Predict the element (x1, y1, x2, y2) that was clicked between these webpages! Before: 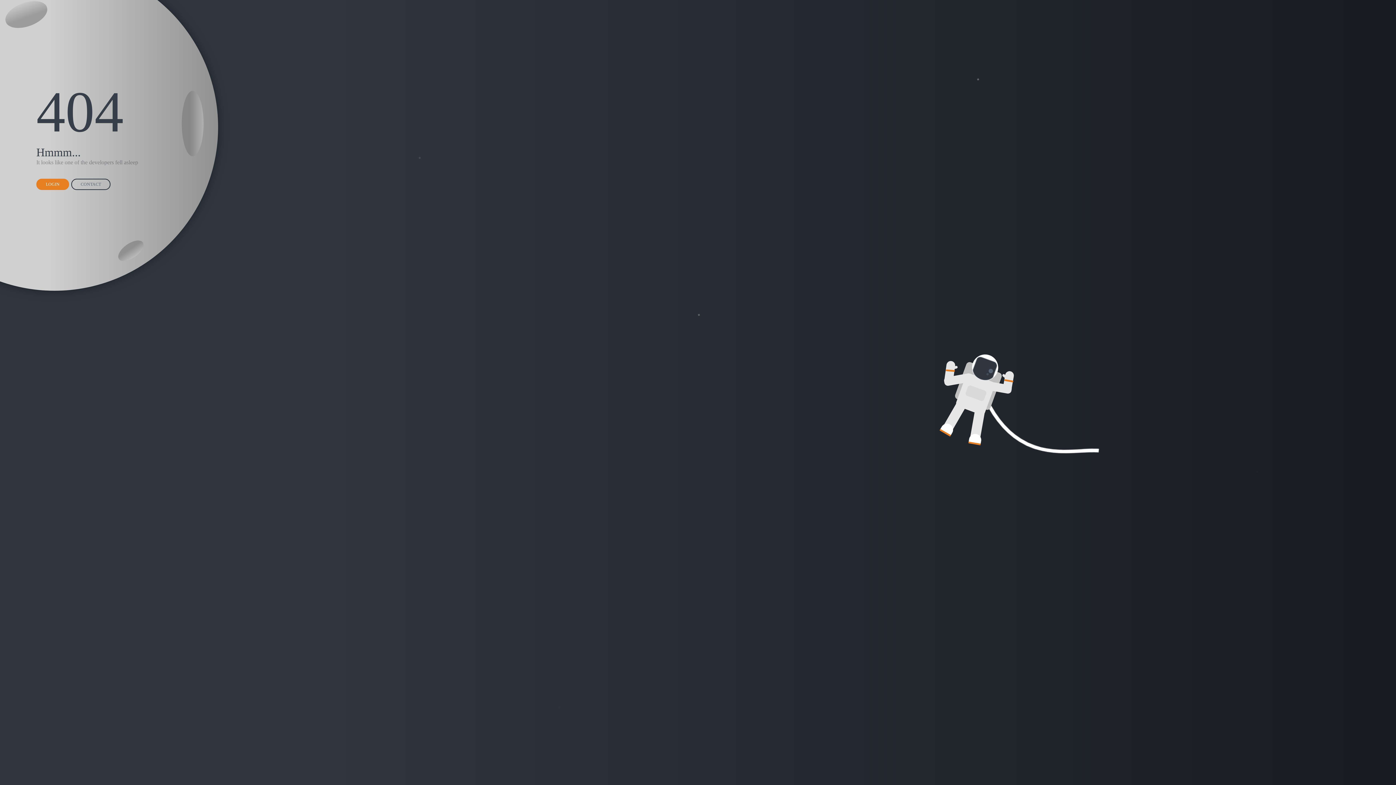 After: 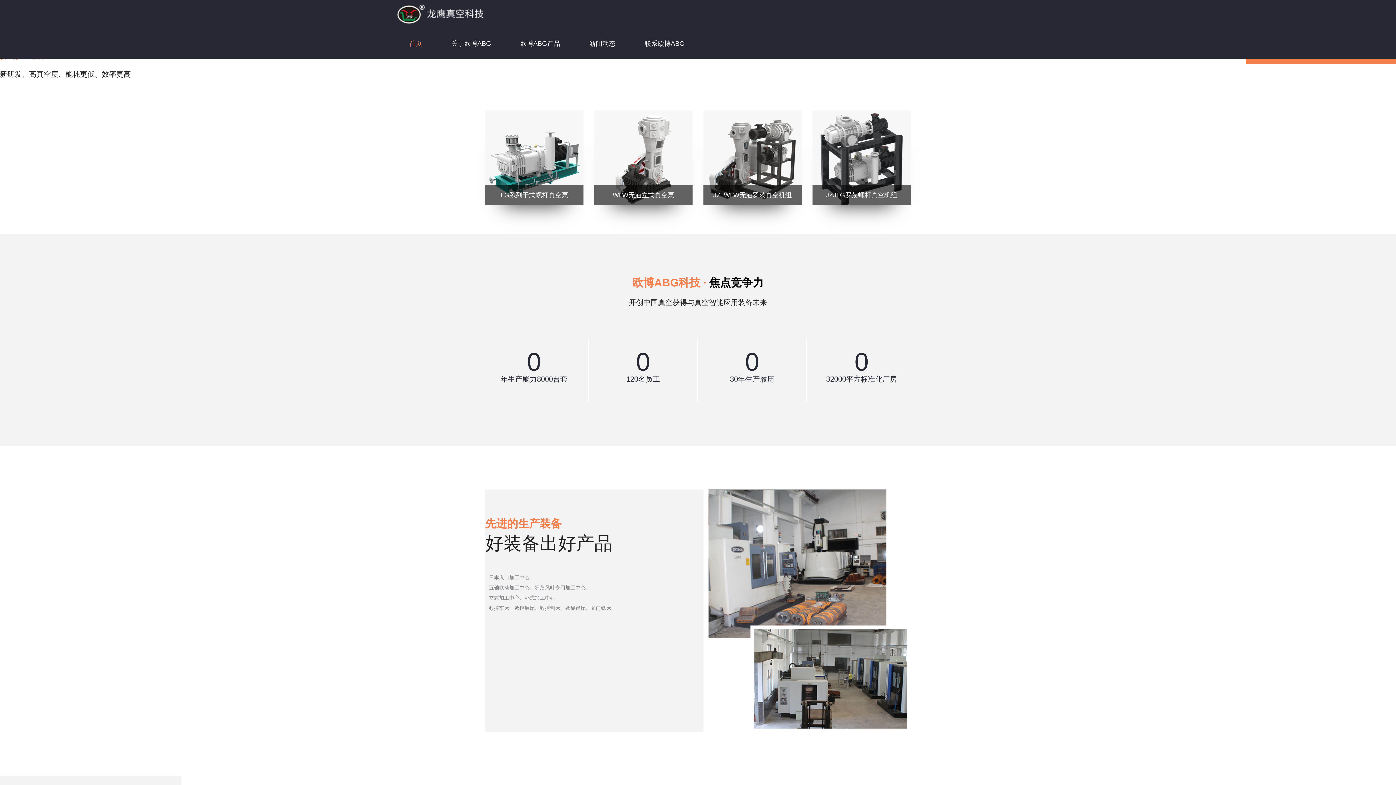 Action: label: CONTACT bbox: (71, 178, 110, 190)